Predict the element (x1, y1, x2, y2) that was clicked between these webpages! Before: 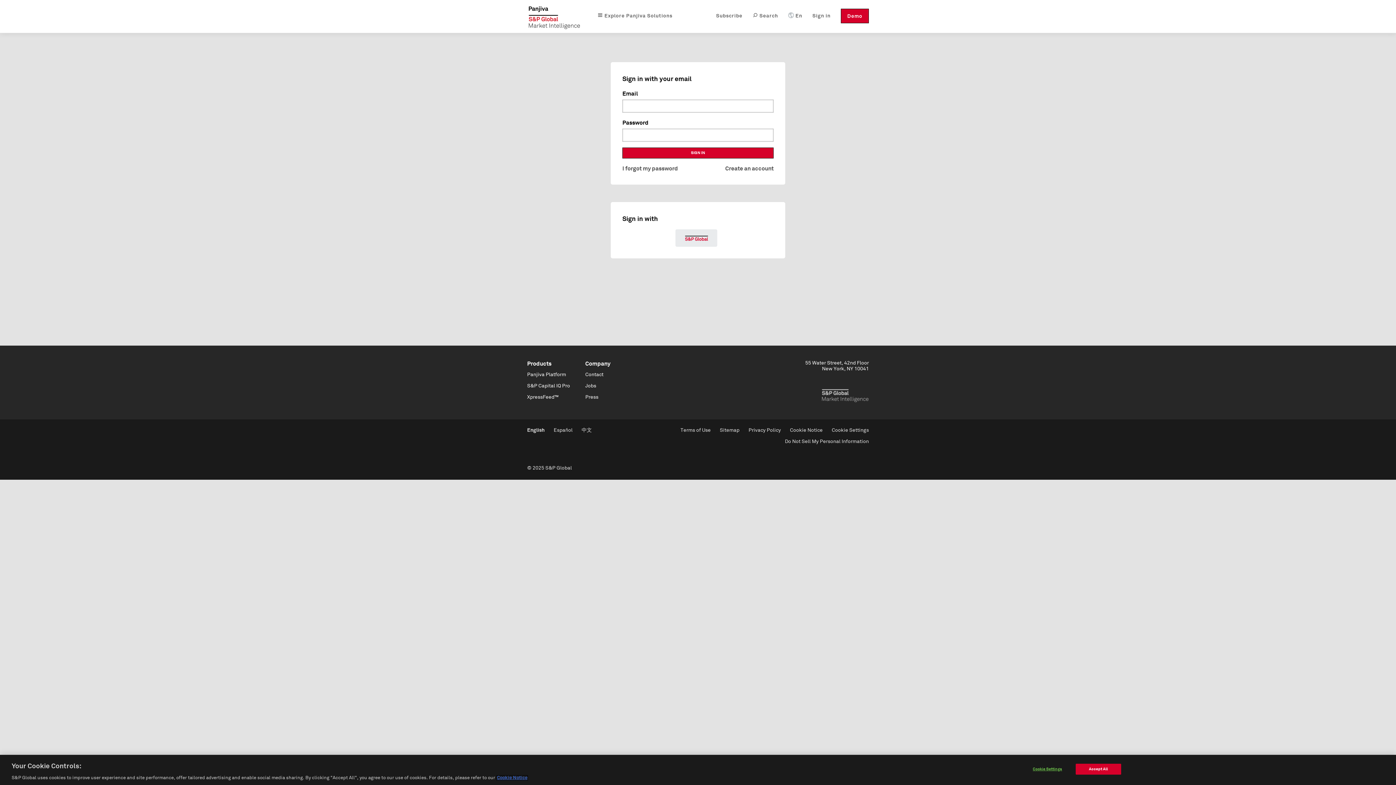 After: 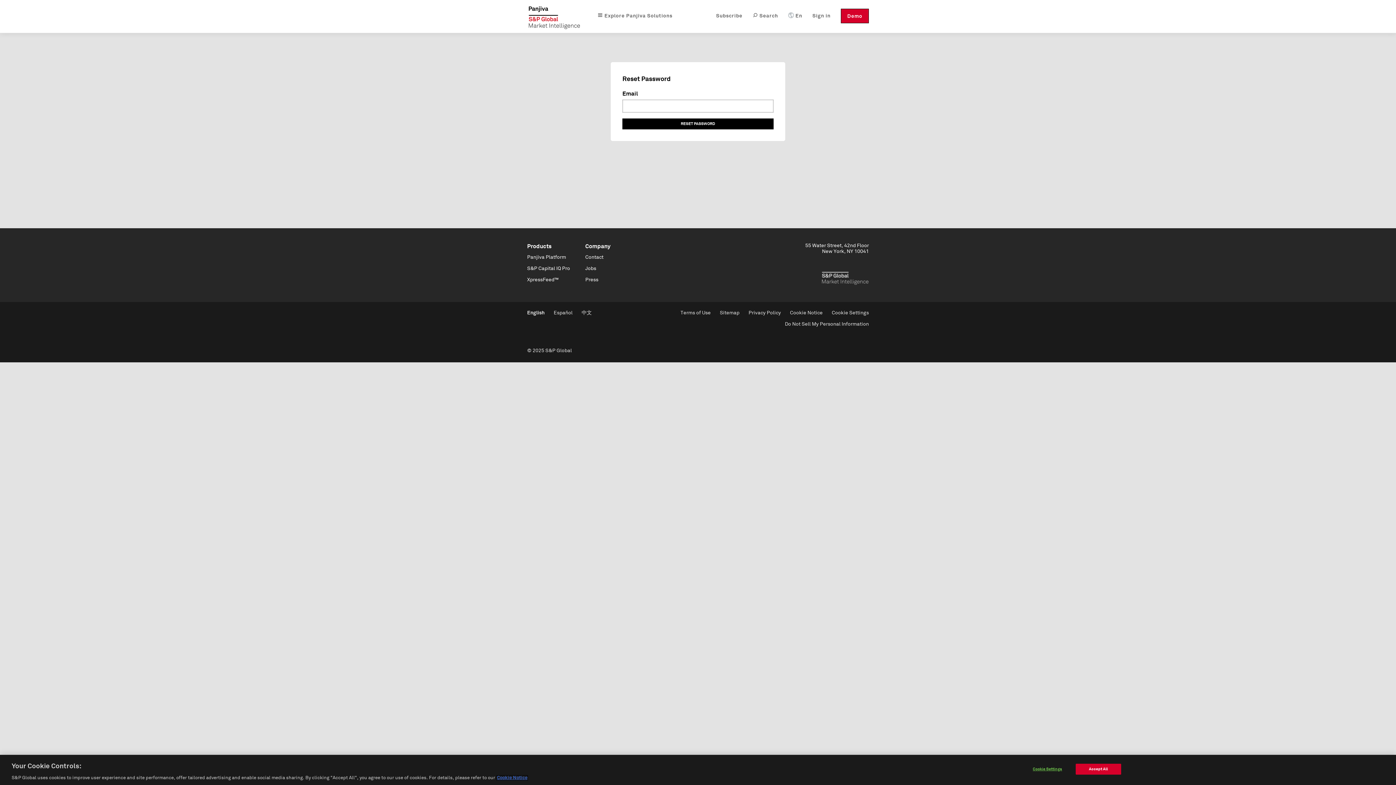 Action: bbox: (622, 186, 678, 193) label: I forgot my password